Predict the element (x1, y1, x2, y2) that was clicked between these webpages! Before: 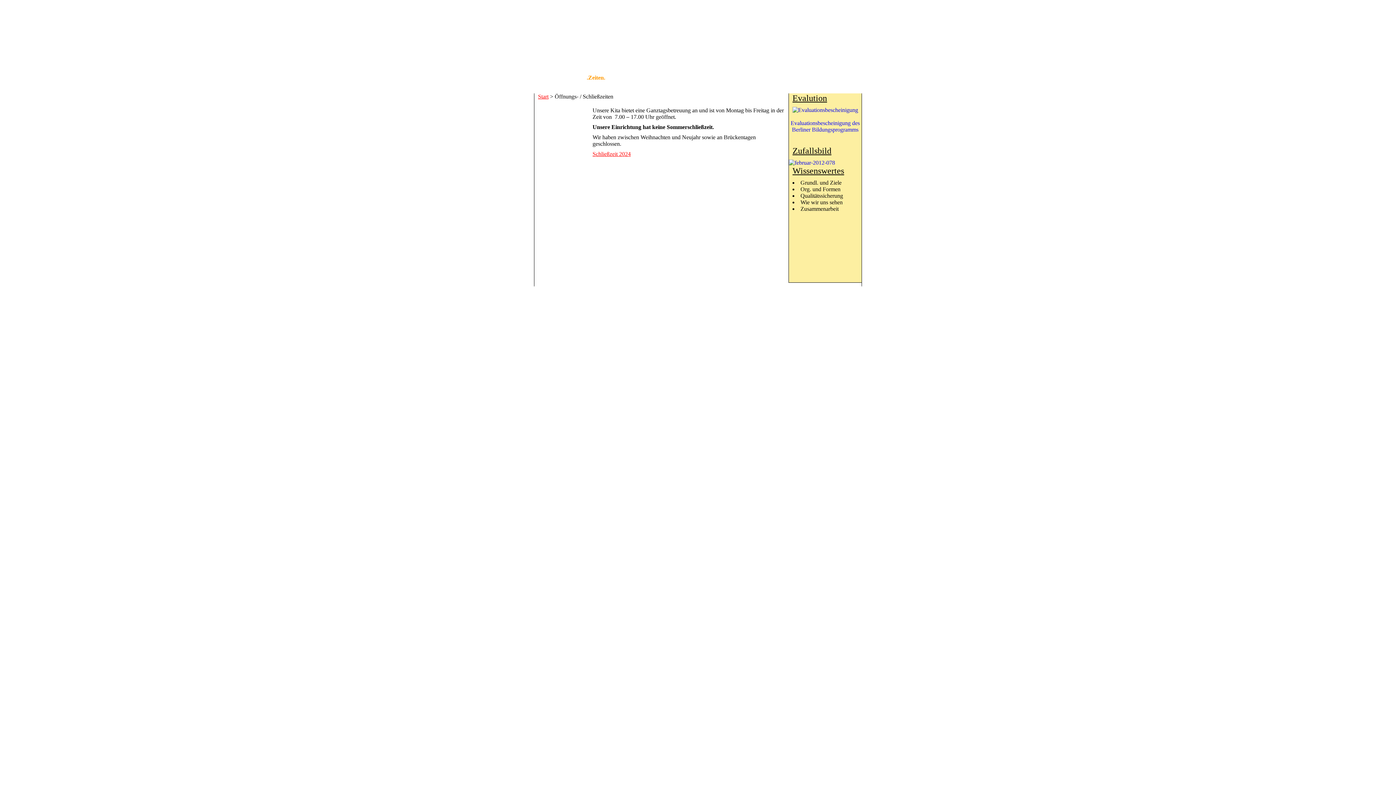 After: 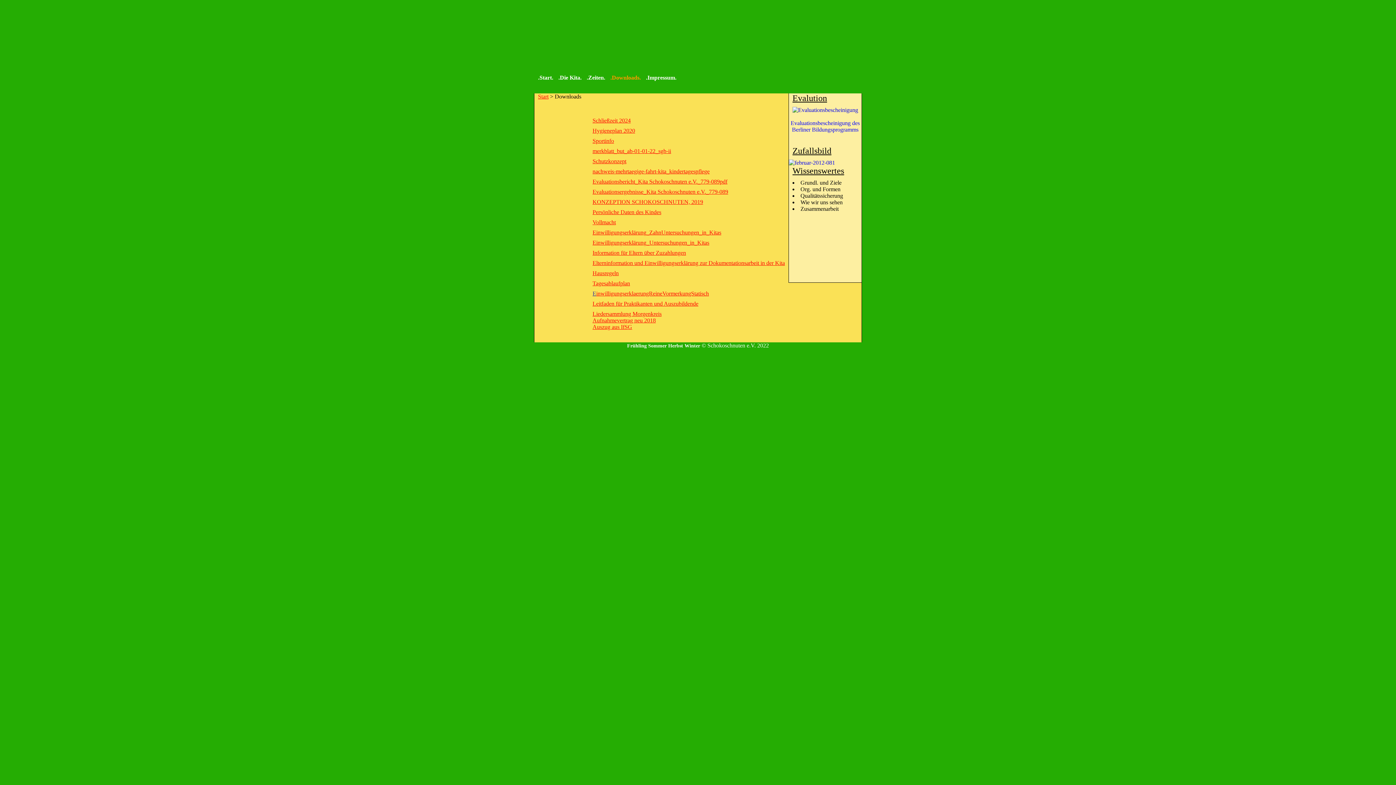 Action: bbox: (608, 72, 642, 82) label: .Downloads.